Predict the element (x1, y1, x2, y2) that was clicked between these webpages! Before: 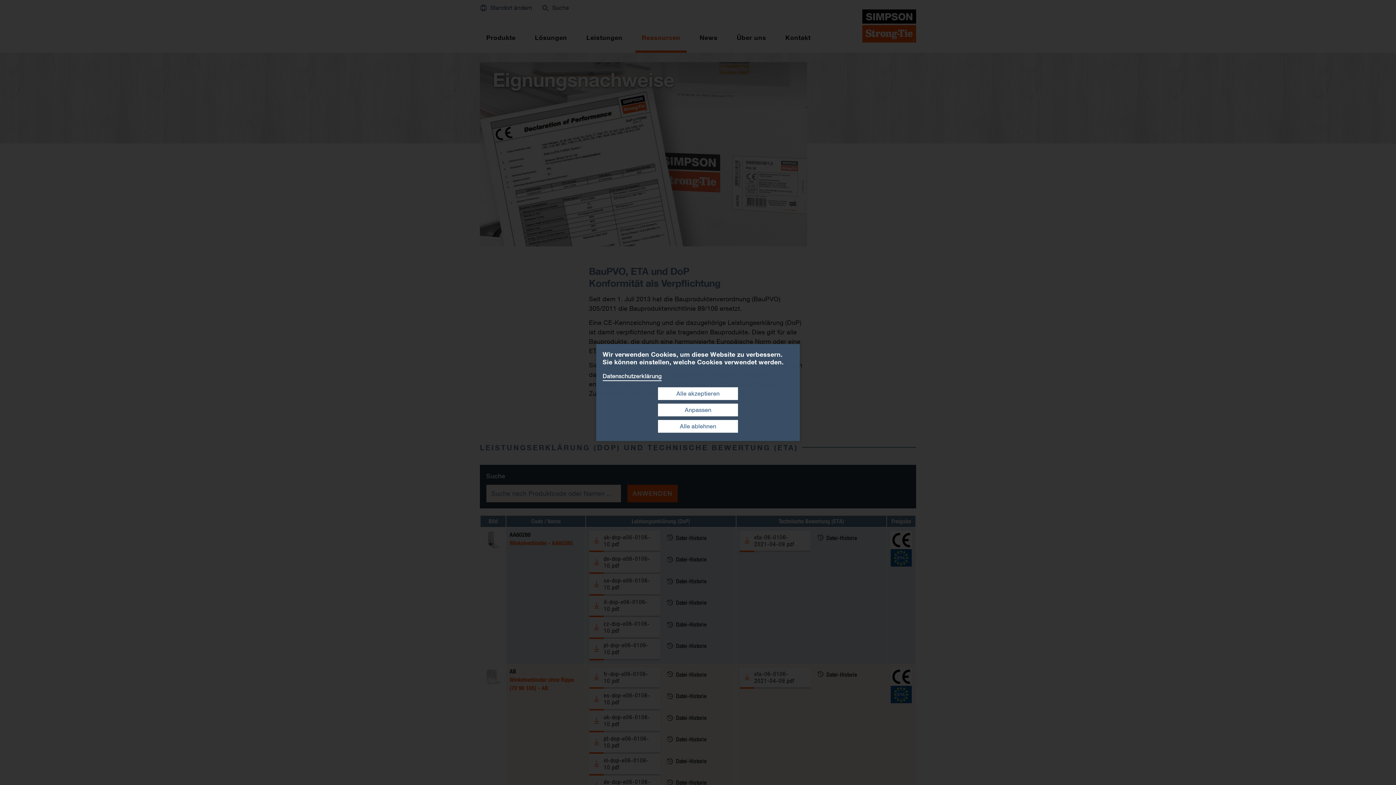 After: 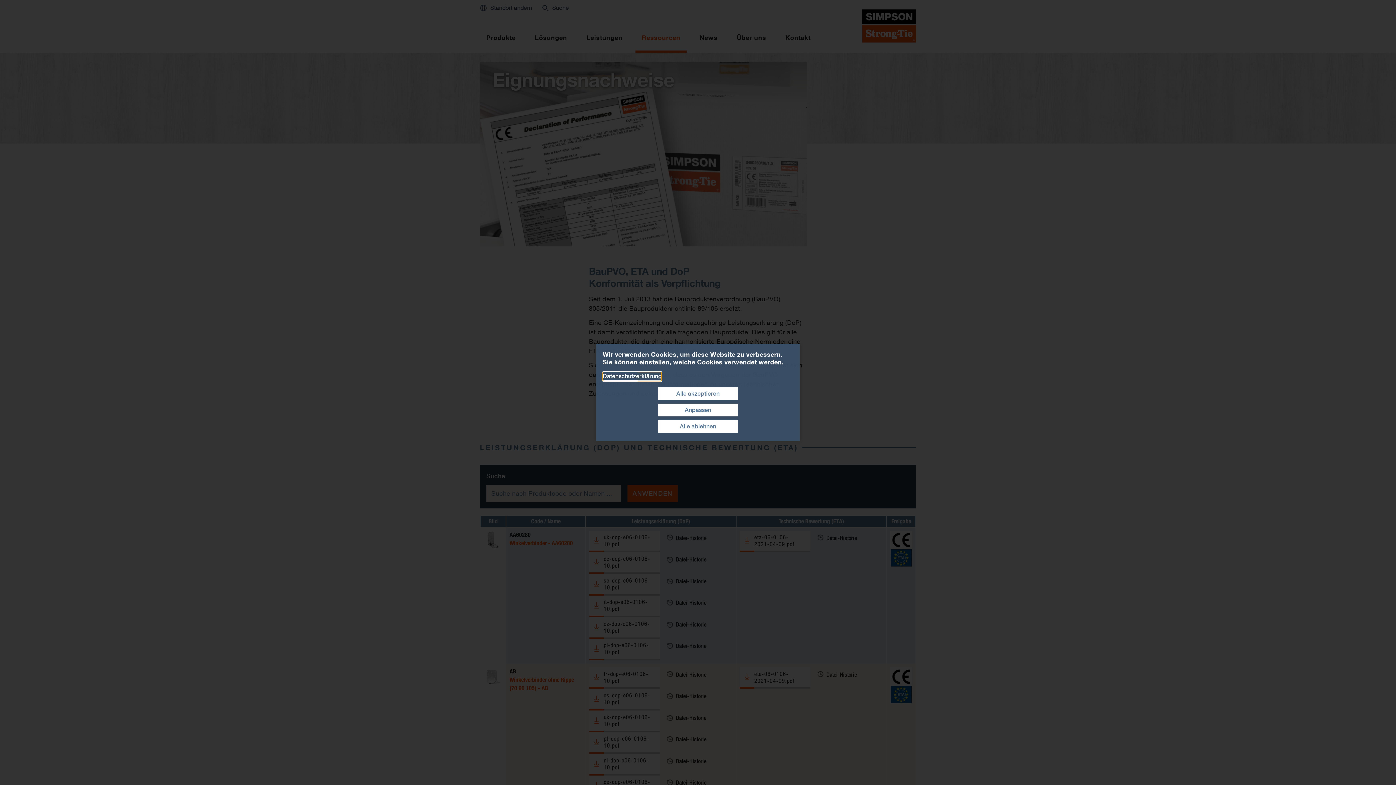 Action: label: Datenschutzerklärung bbox: (602, 372, 661, 381)